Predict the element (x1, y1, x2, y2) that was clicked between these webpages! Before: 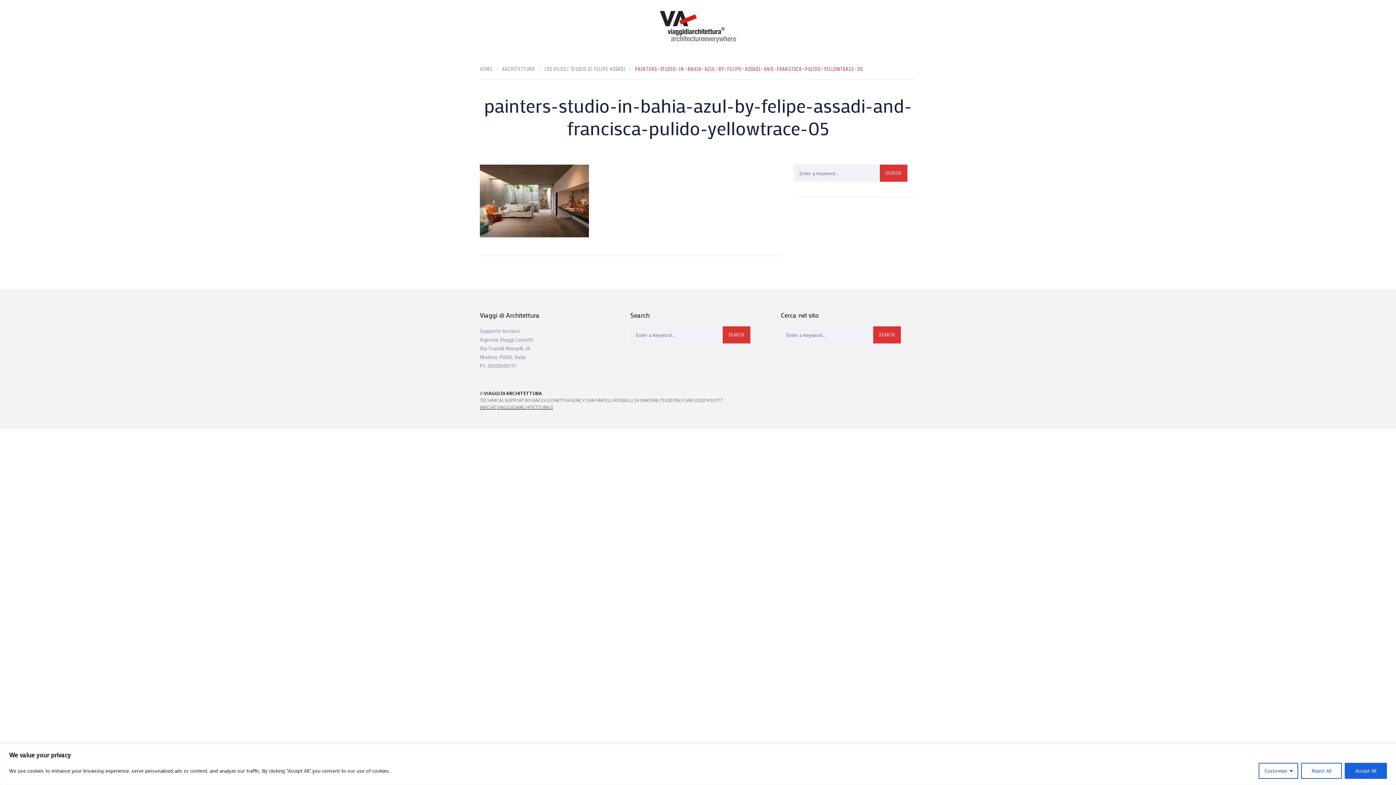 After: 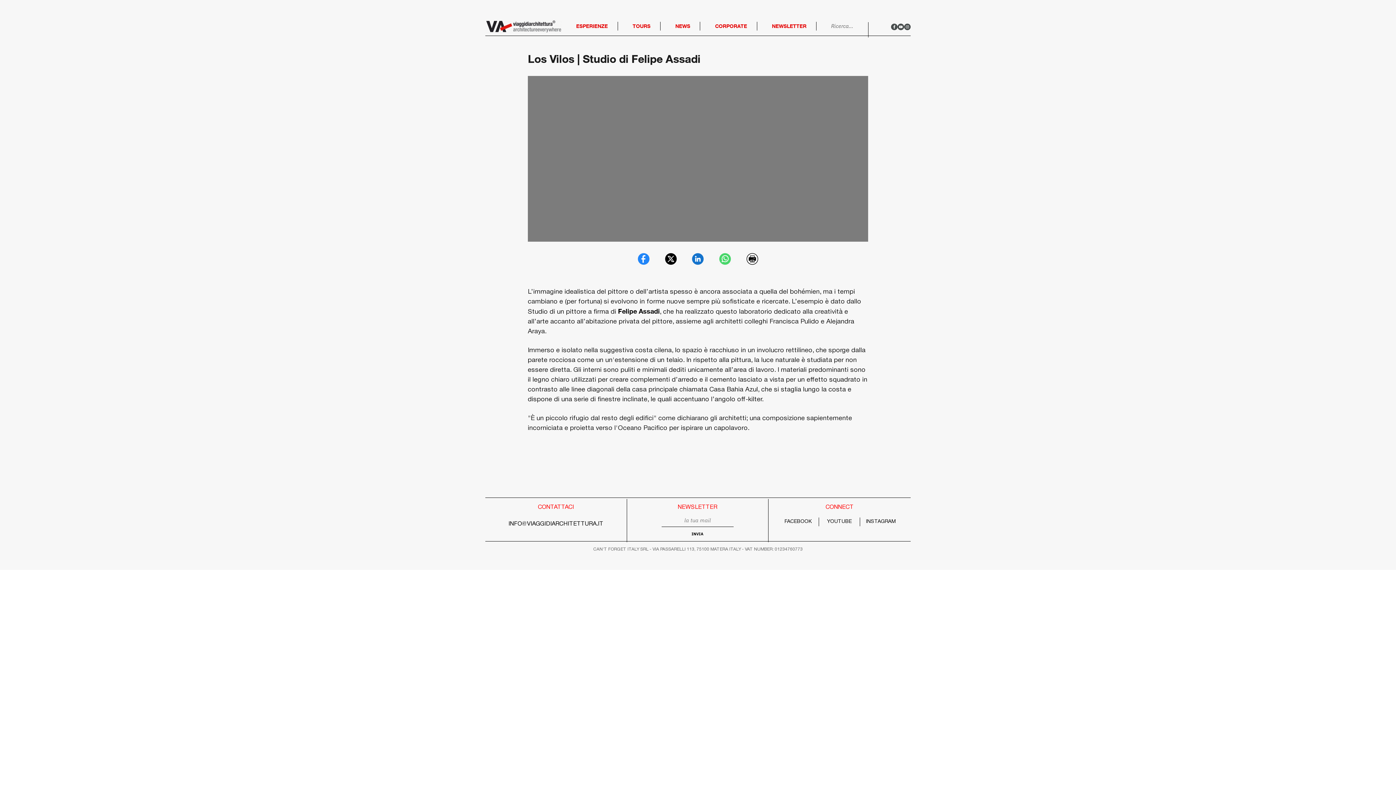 Action: label: LOS VILOS | STUDIO DI FELIPE ASSADI bbox: (544, 65, 634, 72)